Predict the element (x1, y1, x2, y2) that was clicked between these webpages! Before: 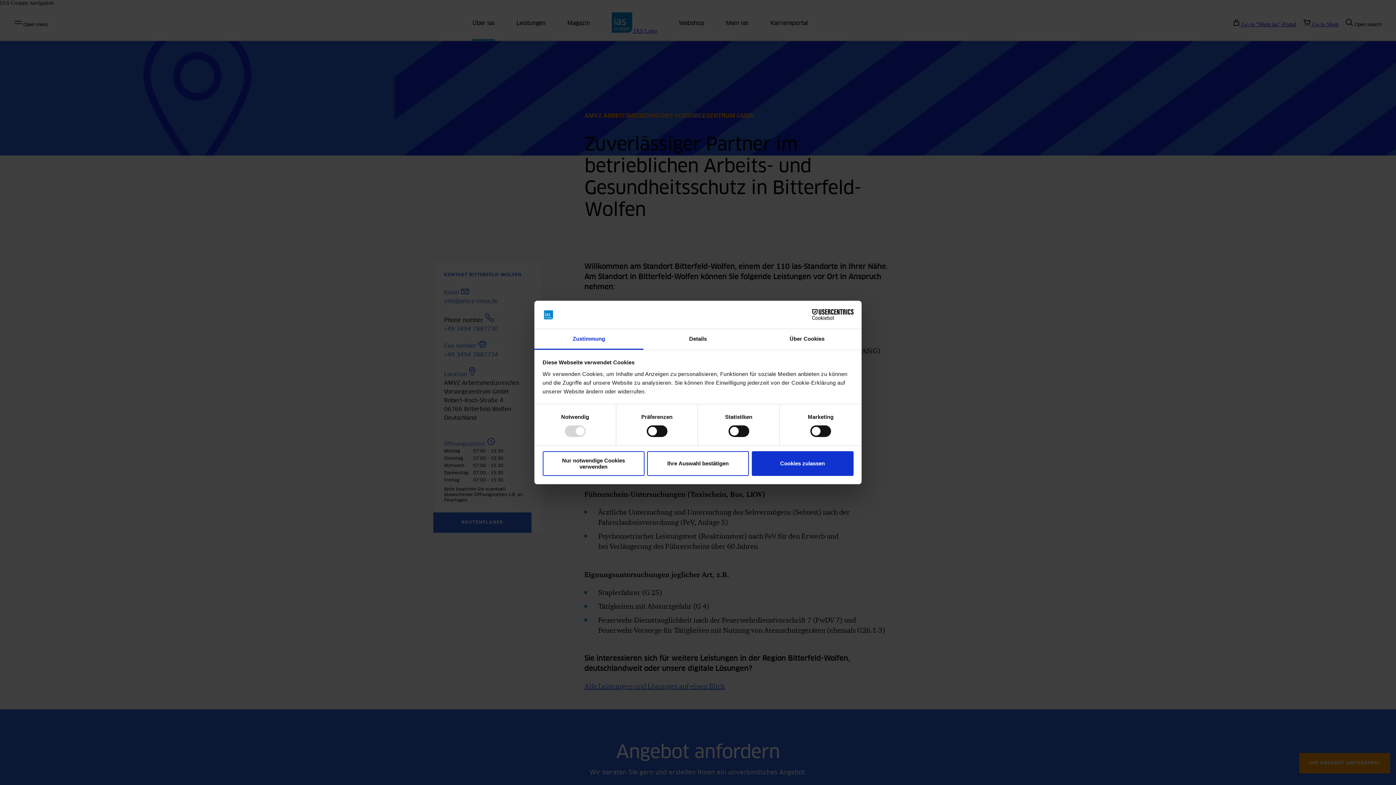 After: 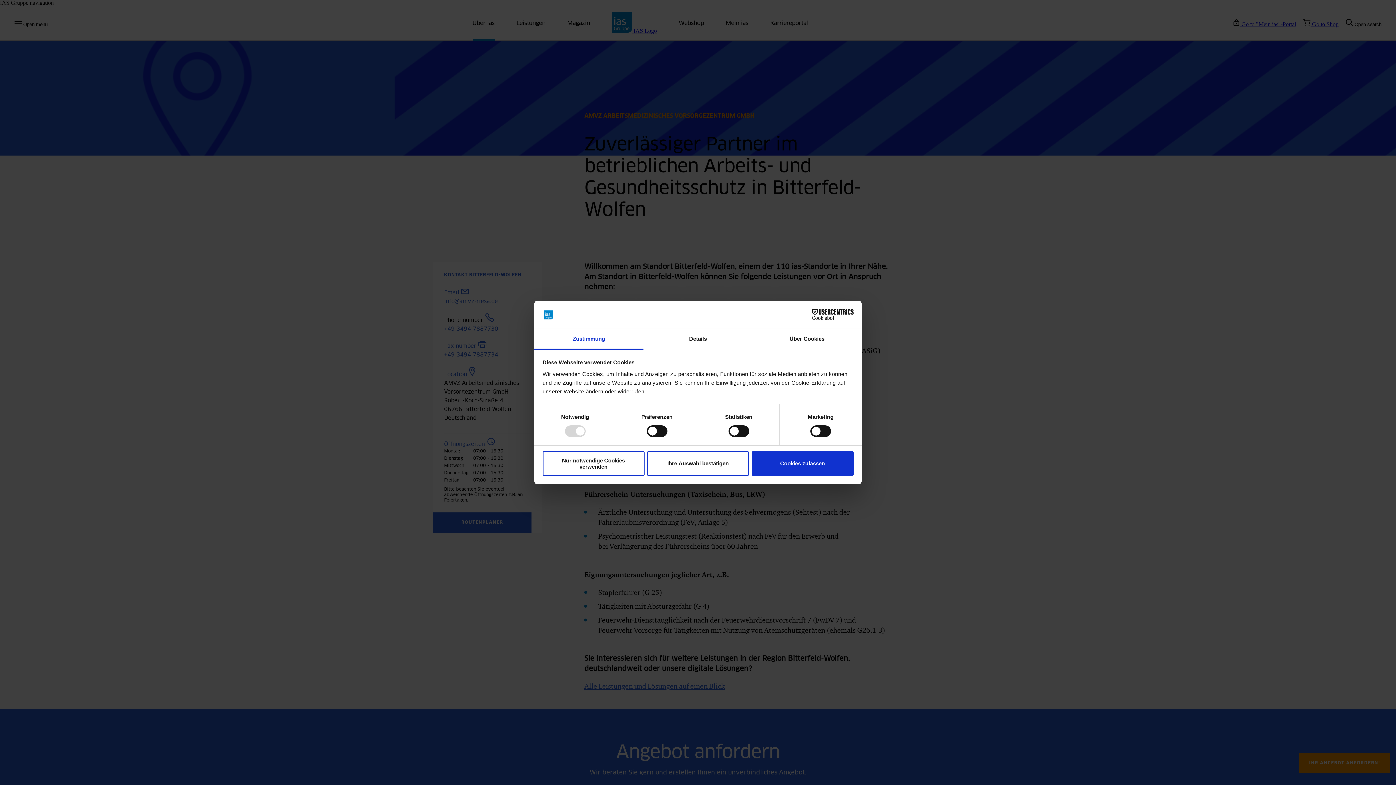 Action: bbox: (534, 329, 643, 349) label: Zustimmung